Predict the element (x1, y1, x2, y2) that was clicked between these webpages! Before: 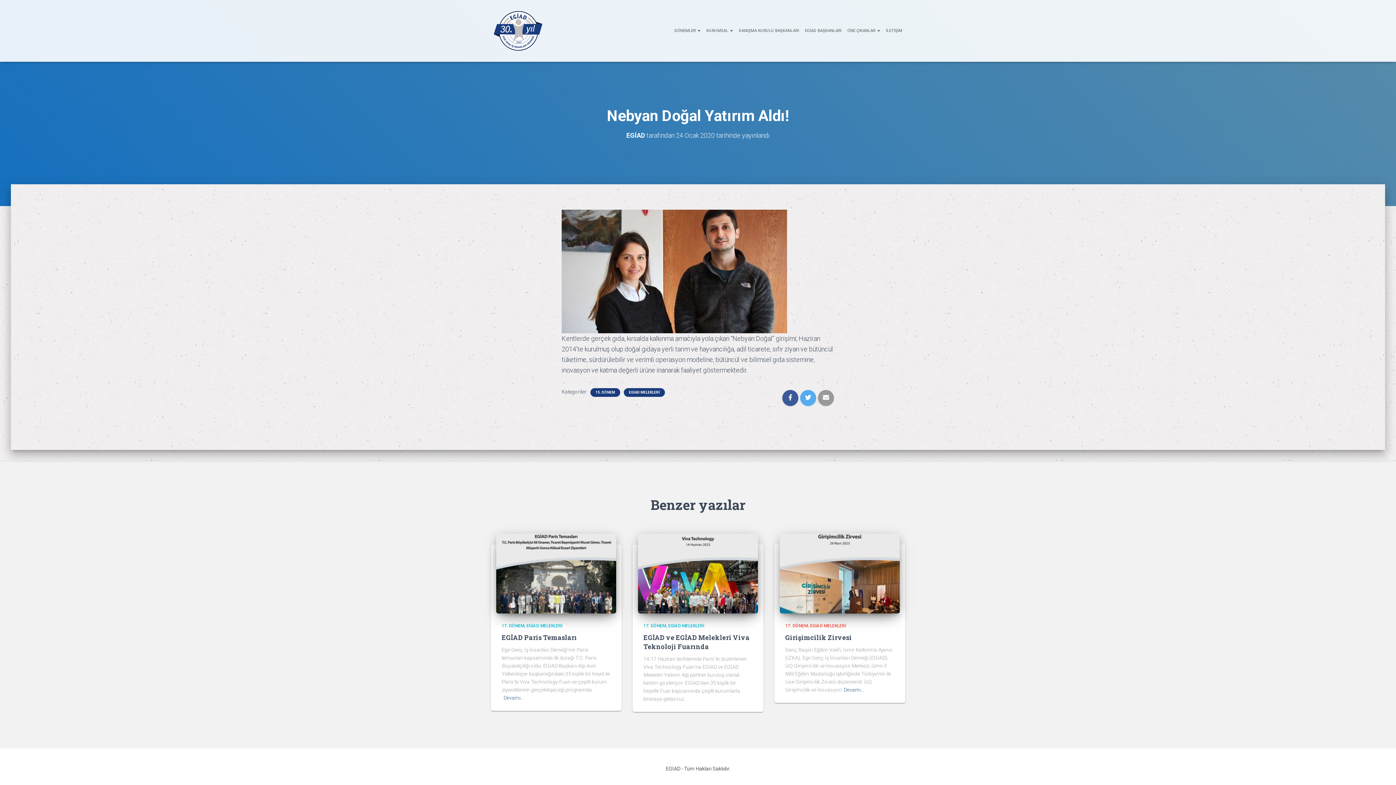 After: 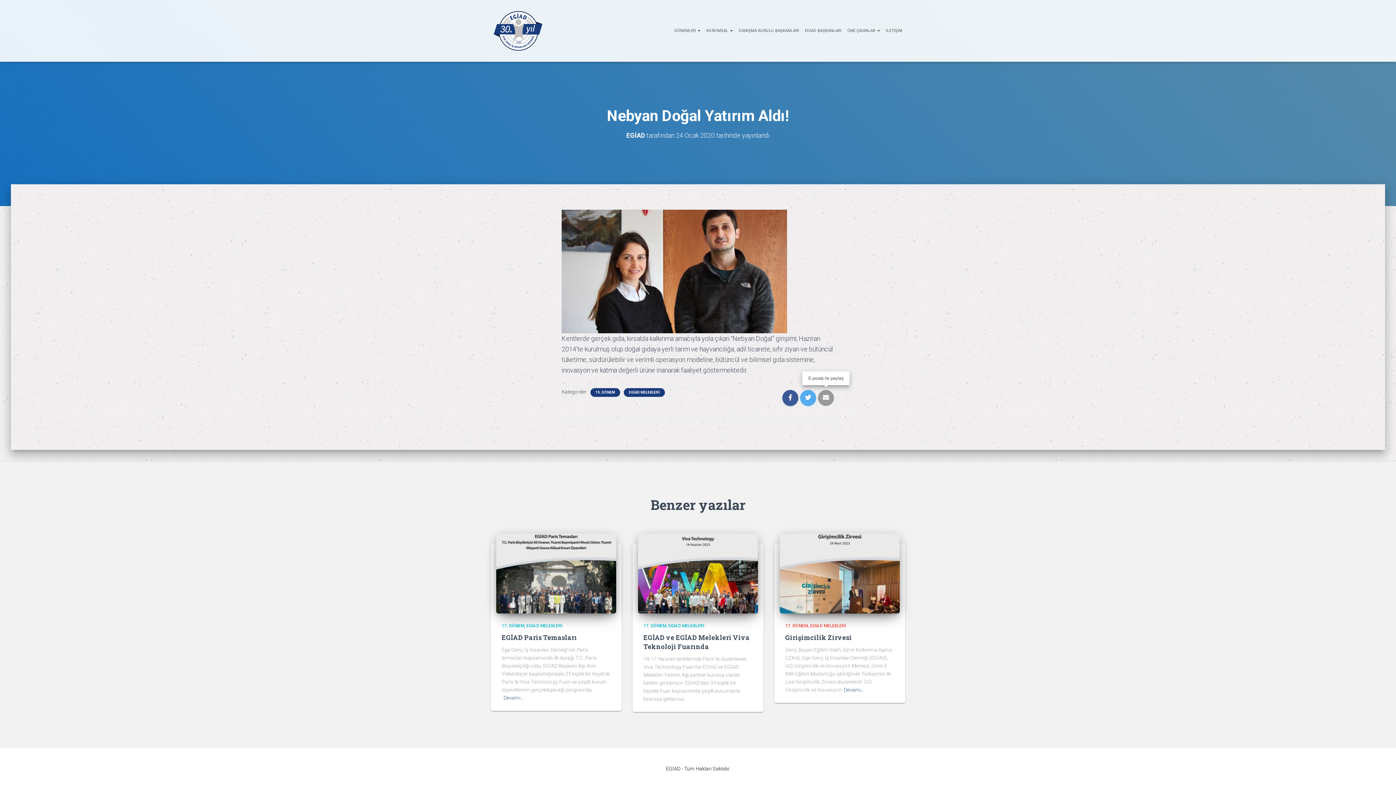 Action: bbox: (818, 390, 834, 406)